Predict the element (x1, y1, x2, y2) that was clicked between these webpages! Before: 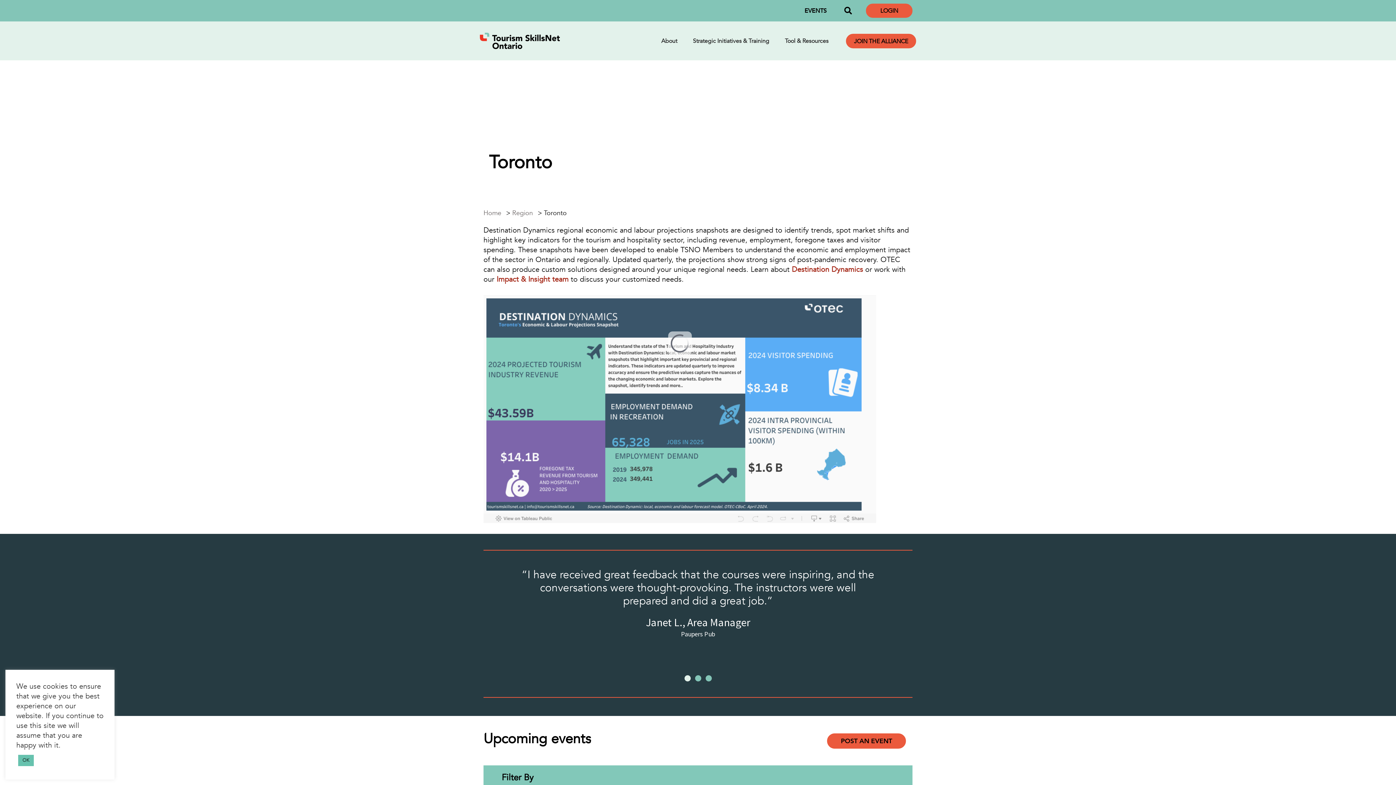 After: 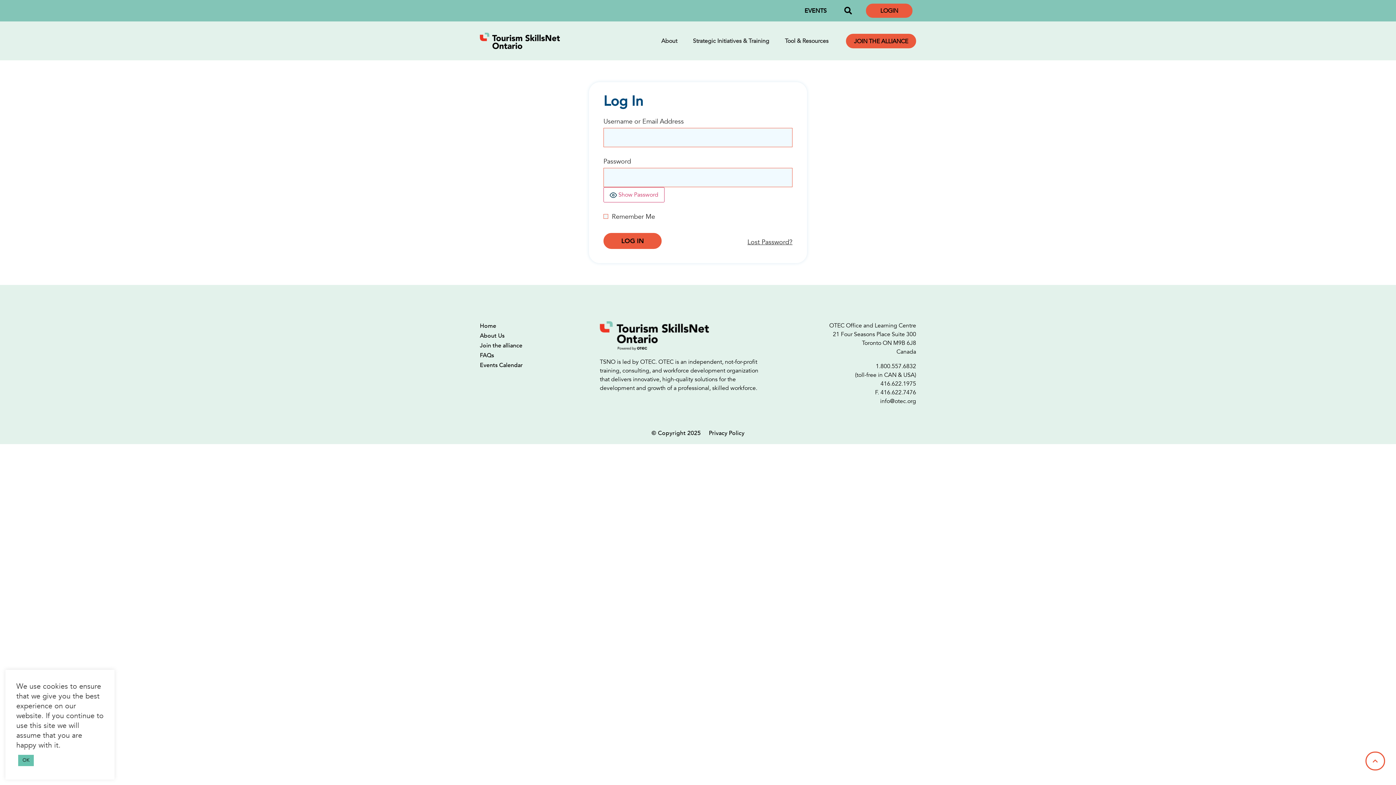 Action: bbox: (866, 3, 912, 17) label: LOGIN